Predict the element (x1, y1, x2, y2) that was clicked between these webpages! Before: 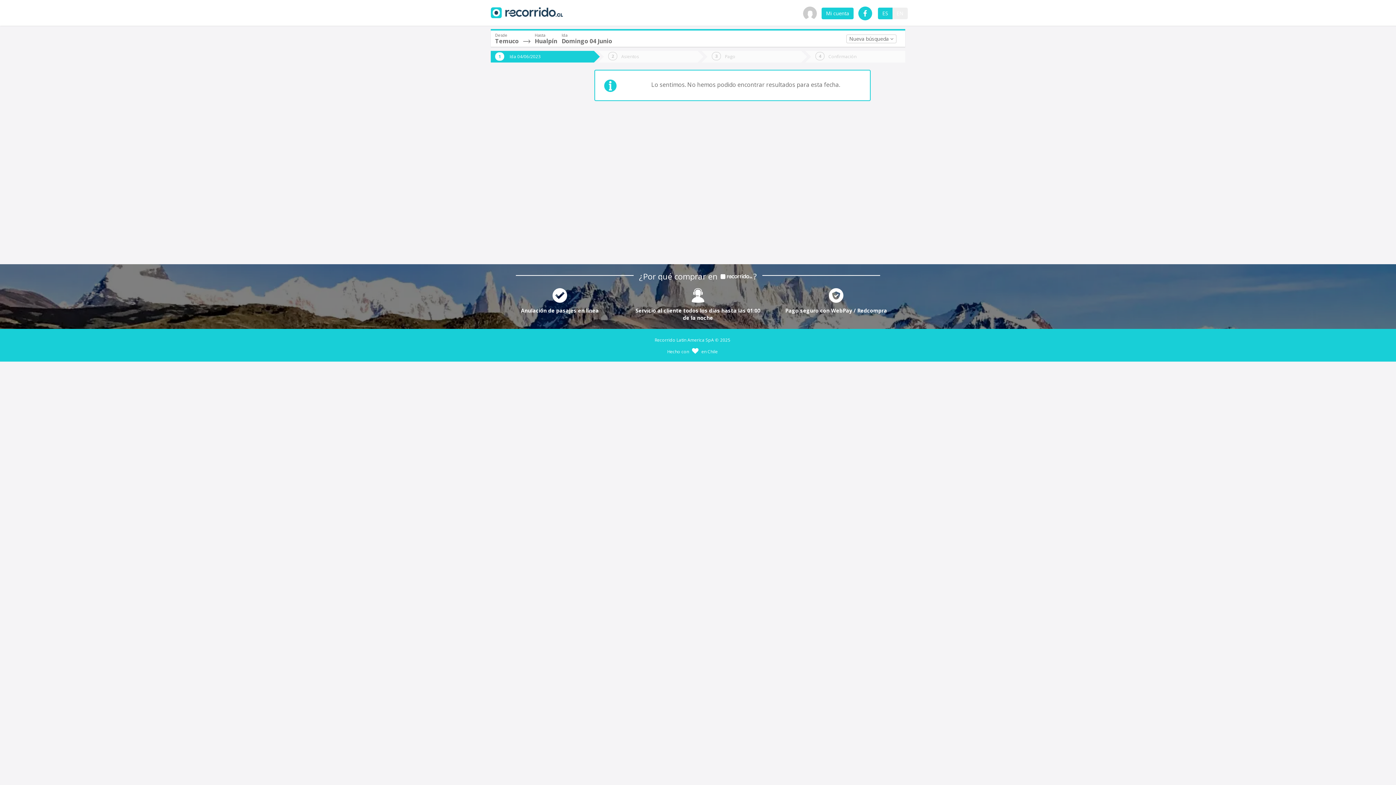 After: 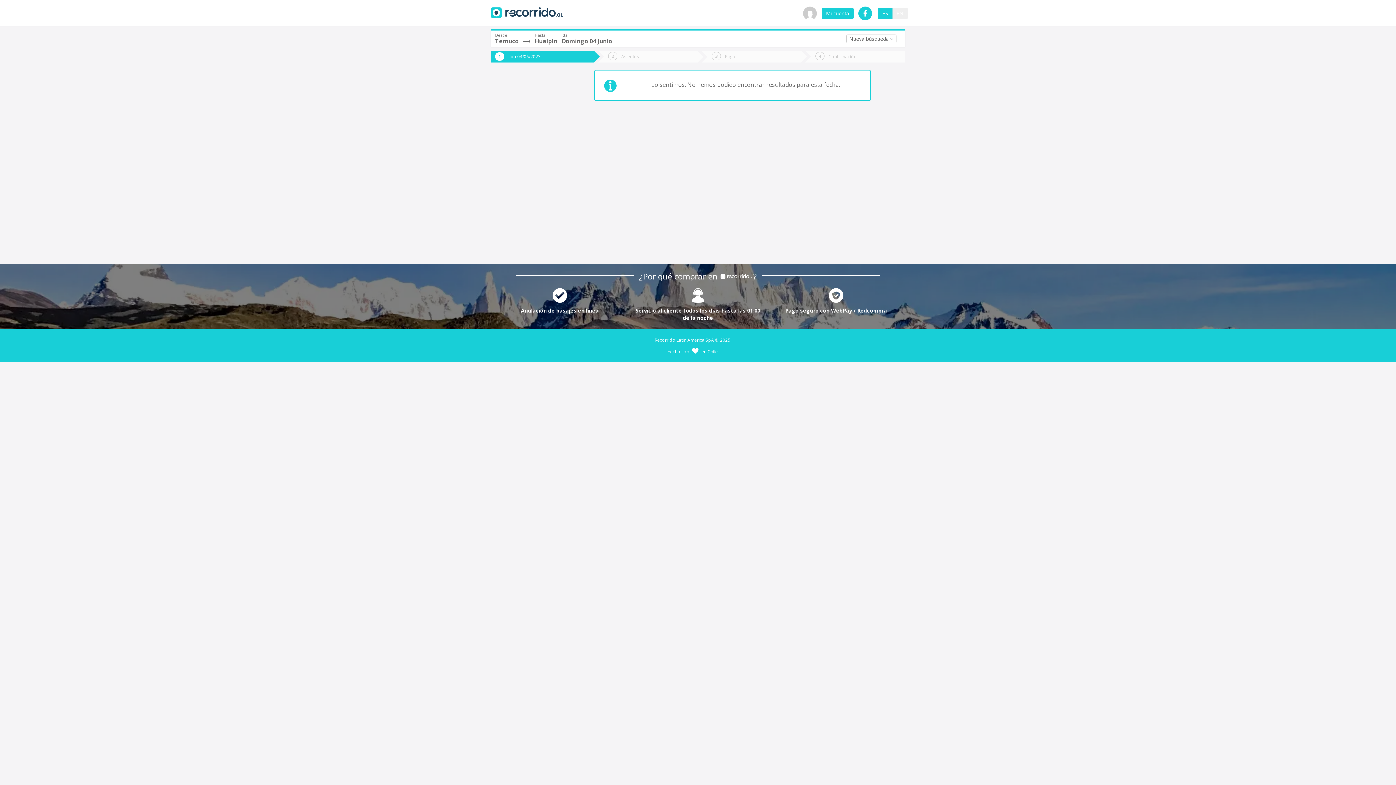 Action: bbox: (701, 50, 801, 62) label: Pago